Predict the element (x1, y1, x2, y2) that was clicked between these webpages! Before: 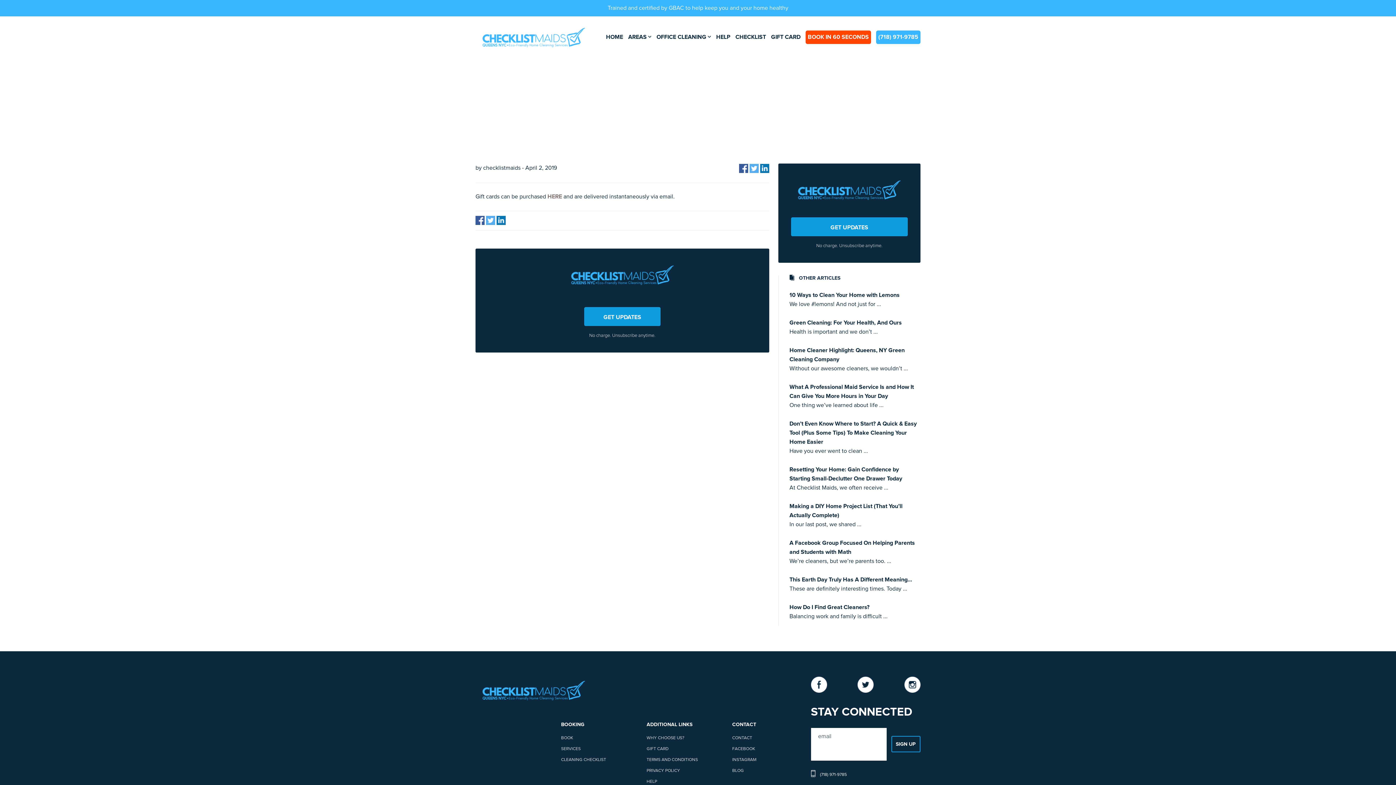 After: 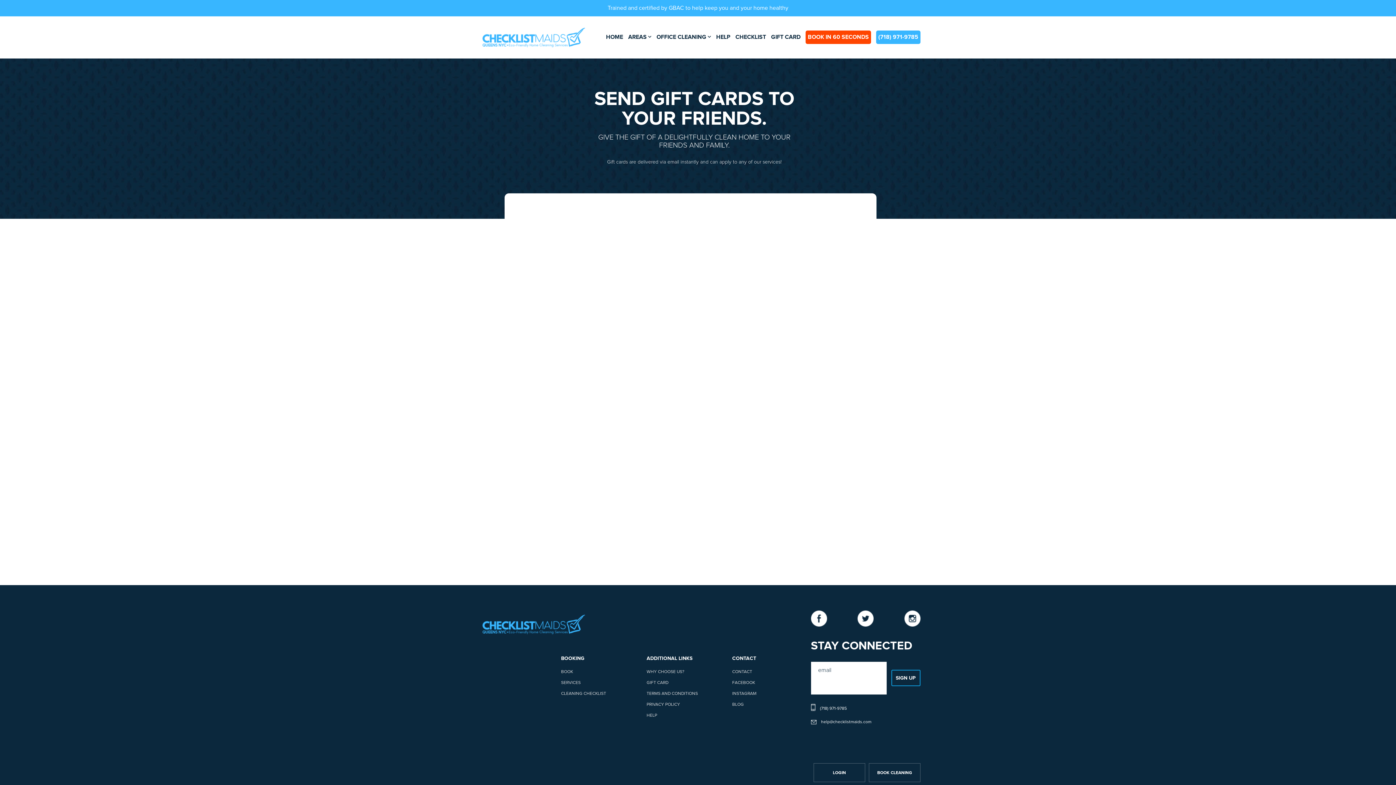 Action: label: HERE bbox: (547, 193, 562, 199)